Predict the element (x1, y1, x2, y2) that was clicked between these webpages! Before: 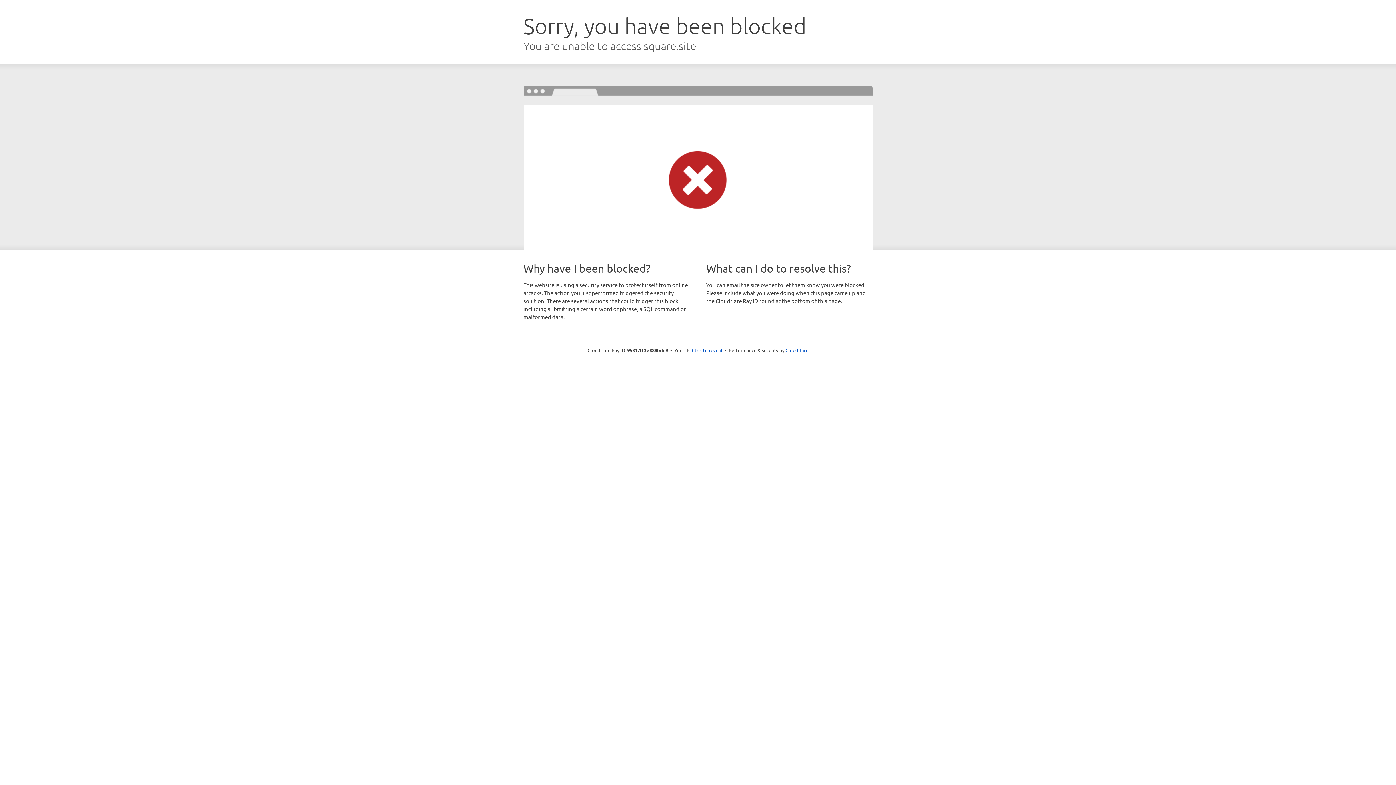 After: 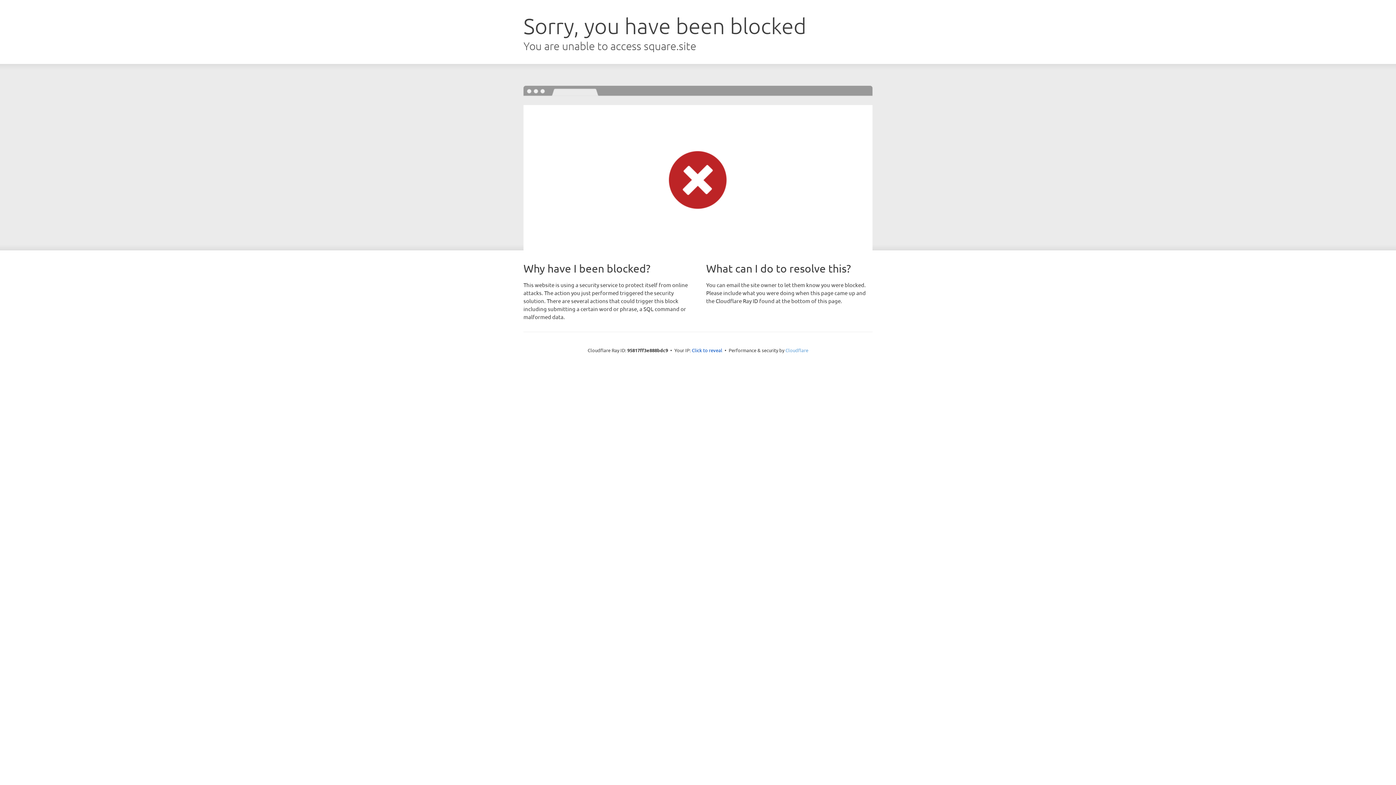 Action: bbox: (785, 347, 808, 353) label: Cloudflare